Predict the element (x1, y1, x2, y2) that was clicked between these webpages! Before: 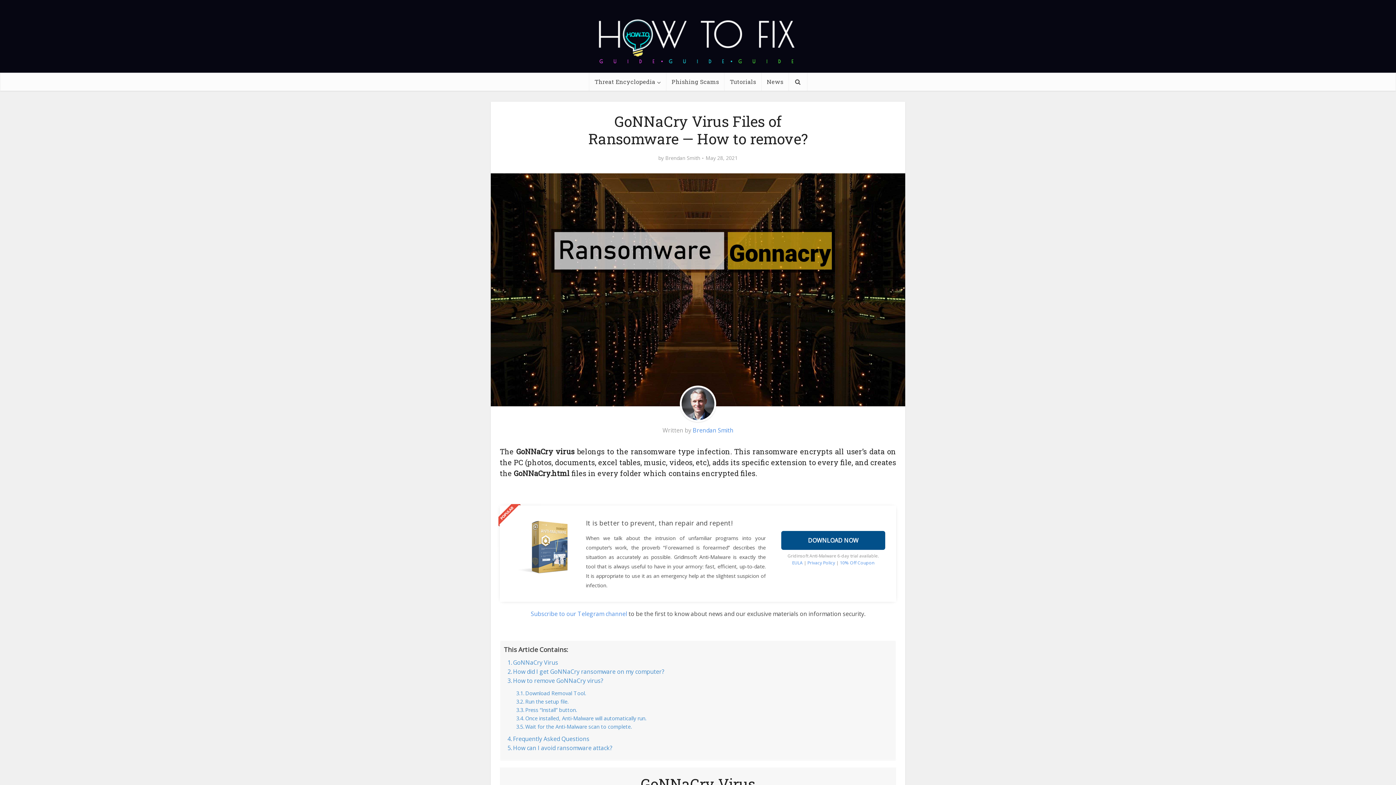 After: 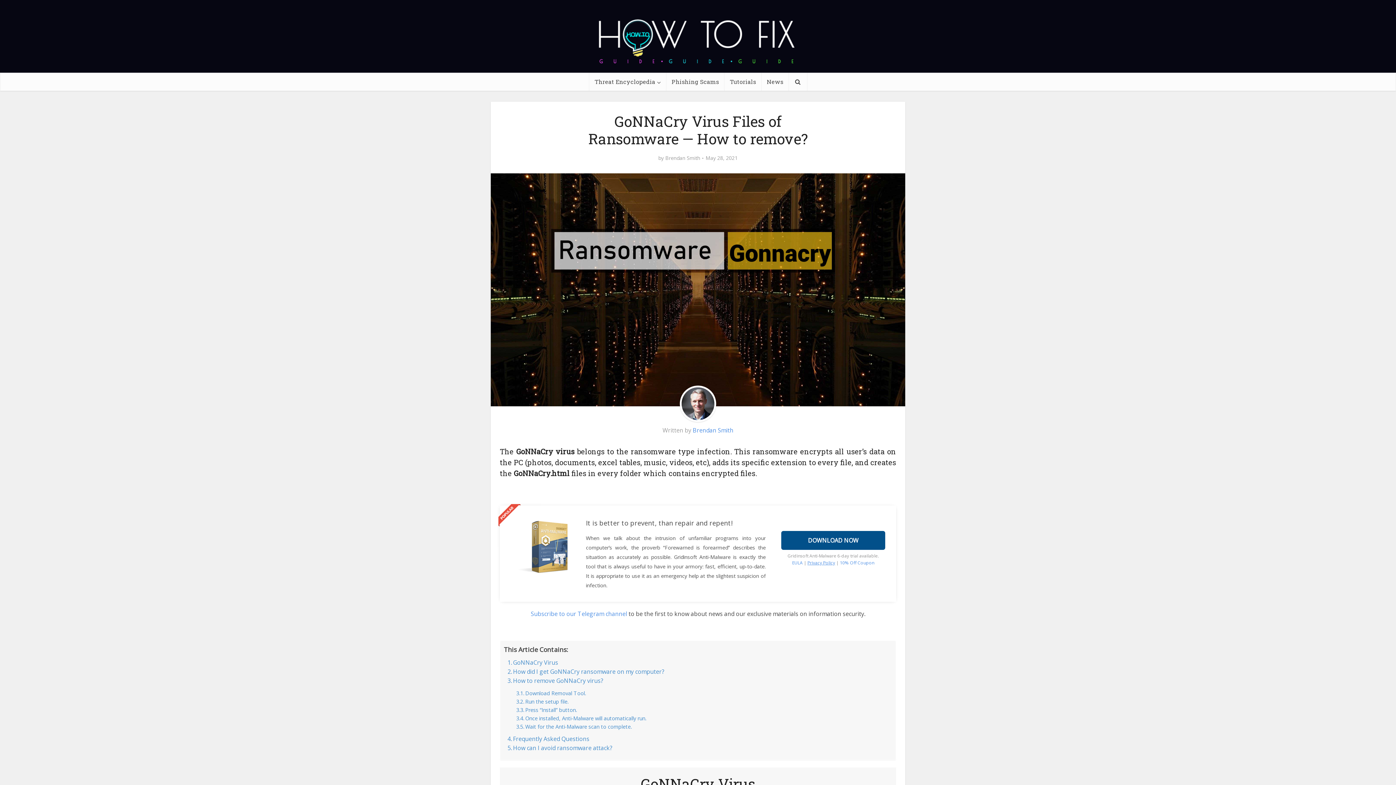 Action: bbox: (807, 559, 835, 566) label: Privacy Policy